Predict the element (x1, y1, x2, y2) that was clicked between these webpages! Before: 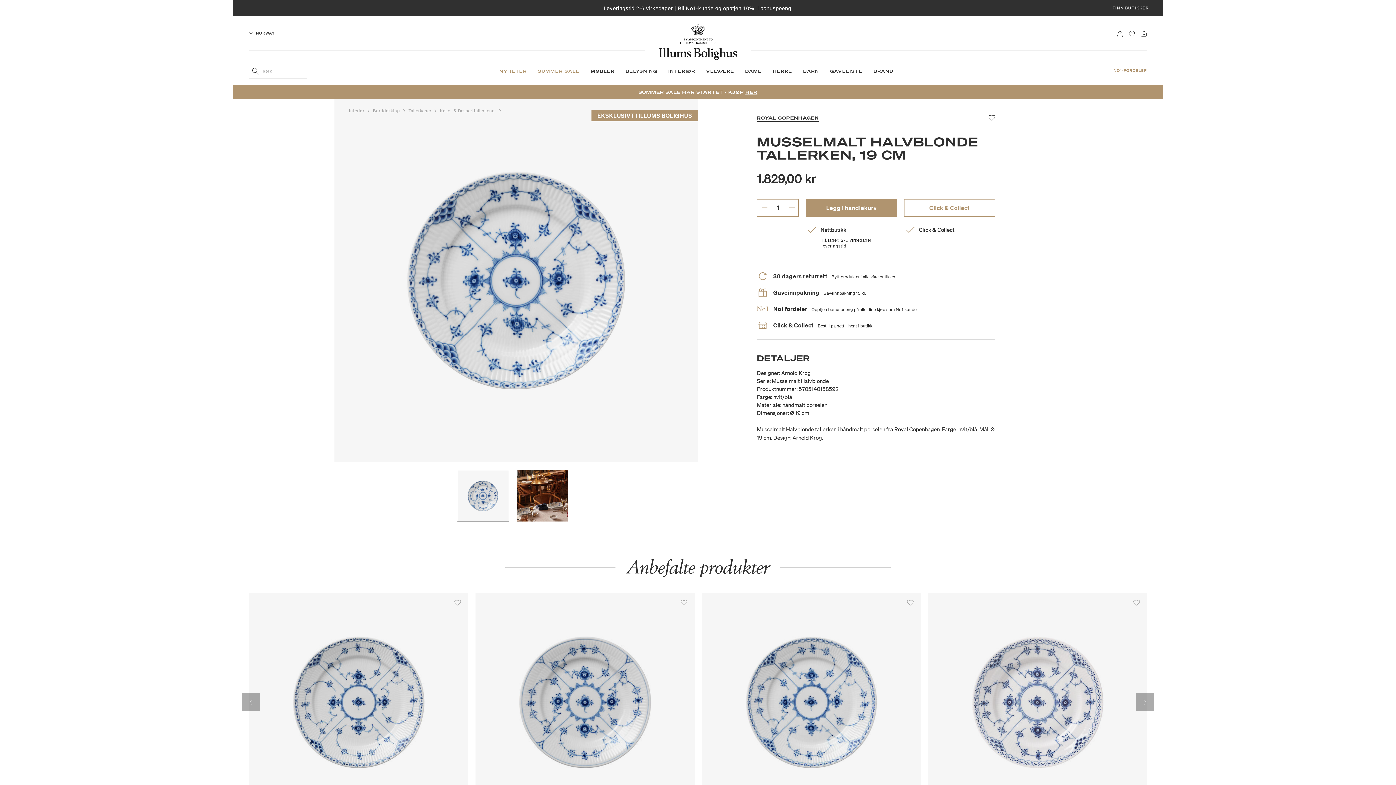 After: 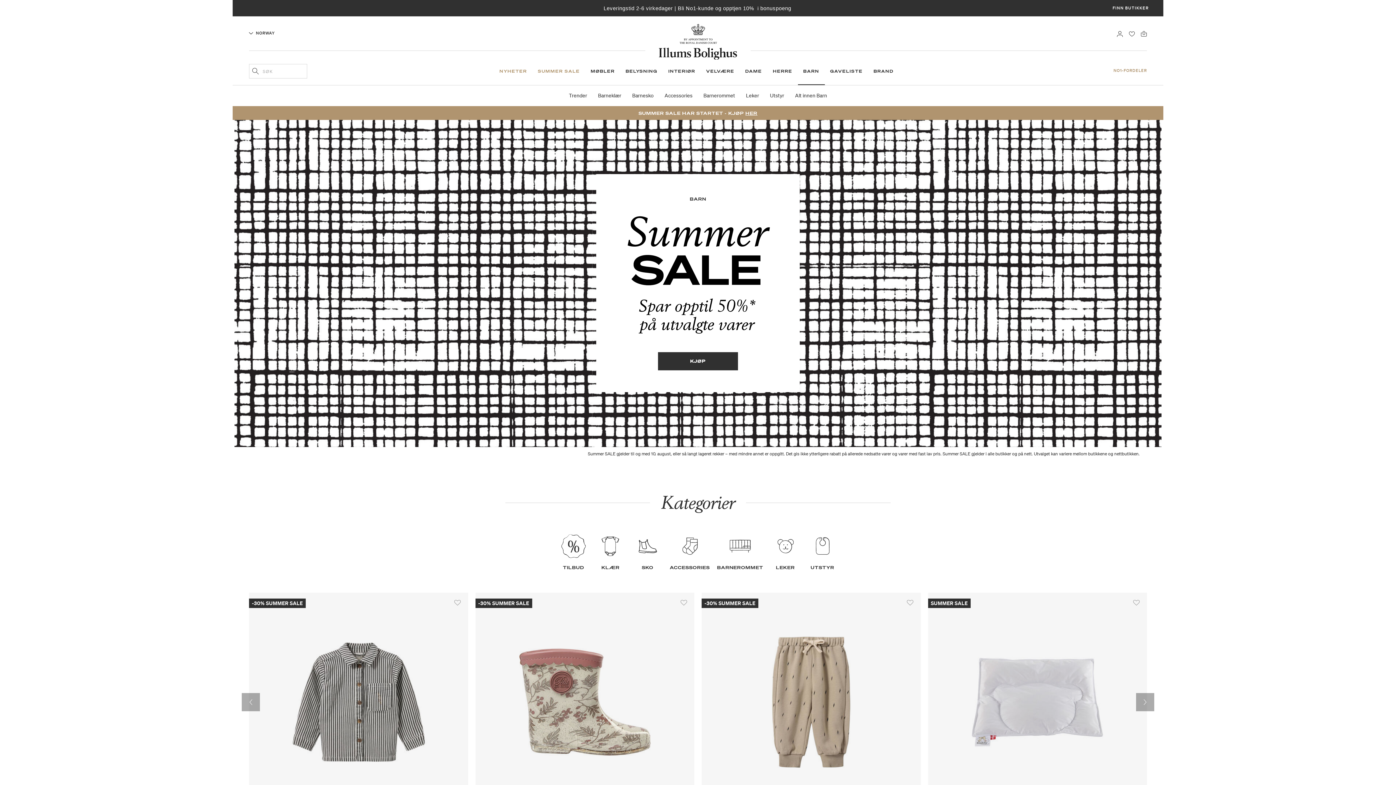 Action: bbox: (798, 64, 824, 85) label: BARN